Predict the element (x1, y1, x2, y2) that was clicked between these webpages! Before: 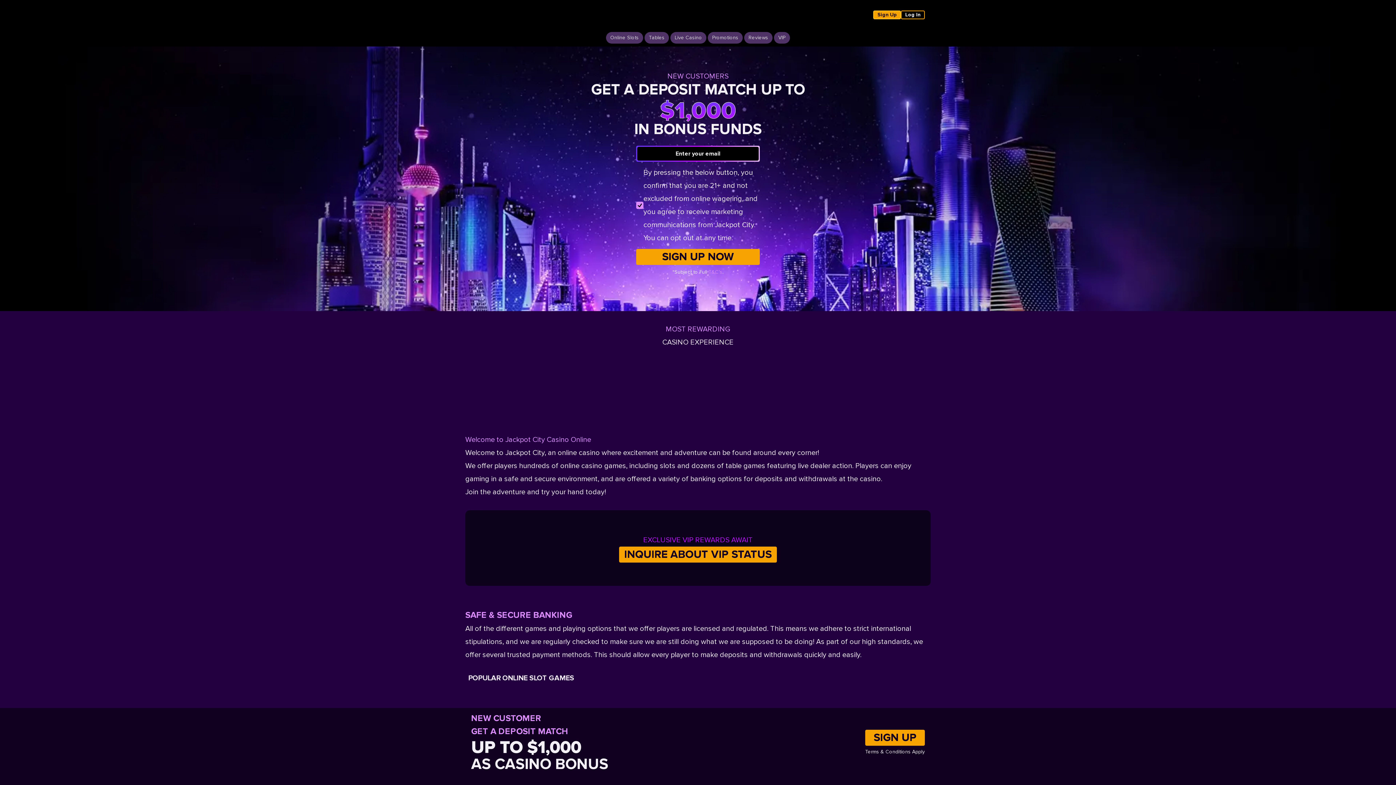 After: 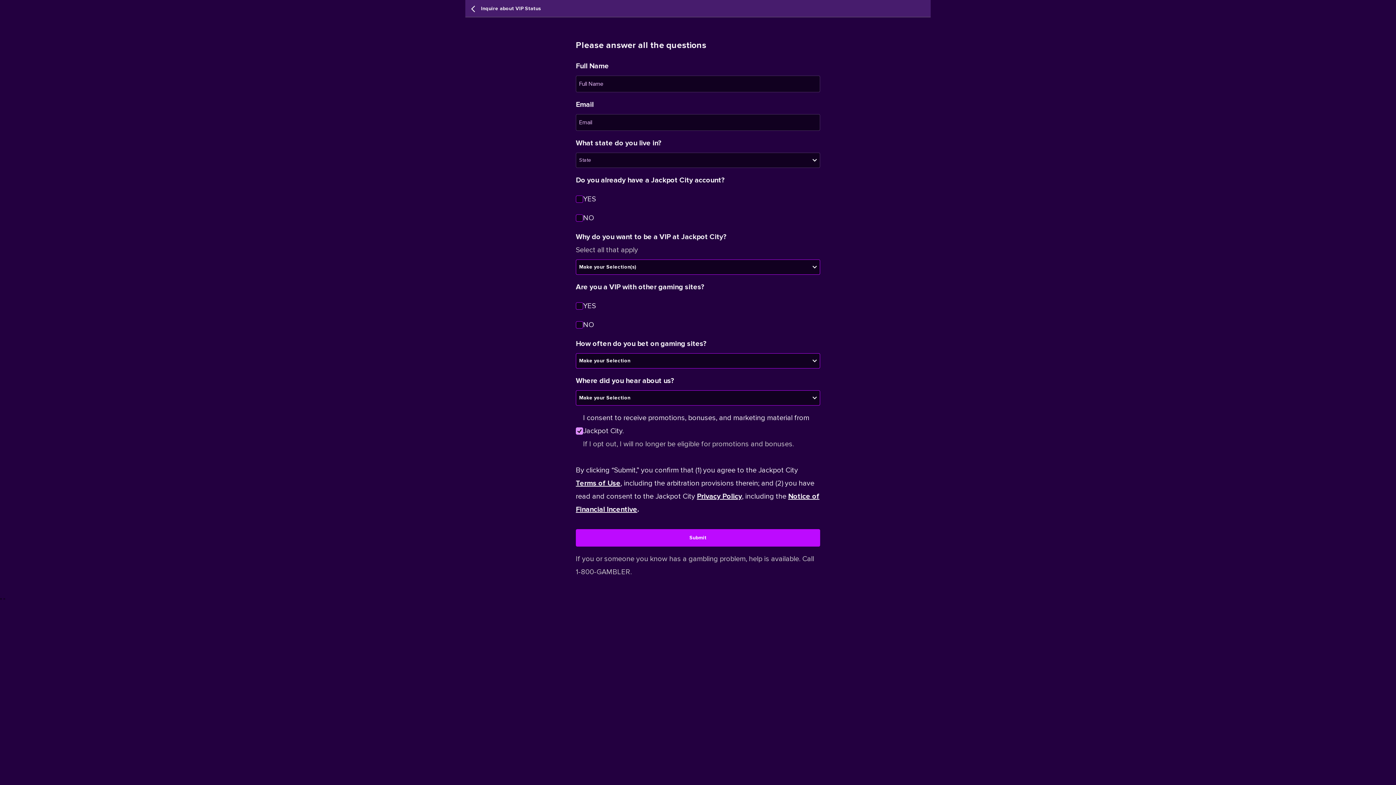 Action: label: INQUIRE ABOUT VIP STATUS bbox: (619, 552, 777, 560)